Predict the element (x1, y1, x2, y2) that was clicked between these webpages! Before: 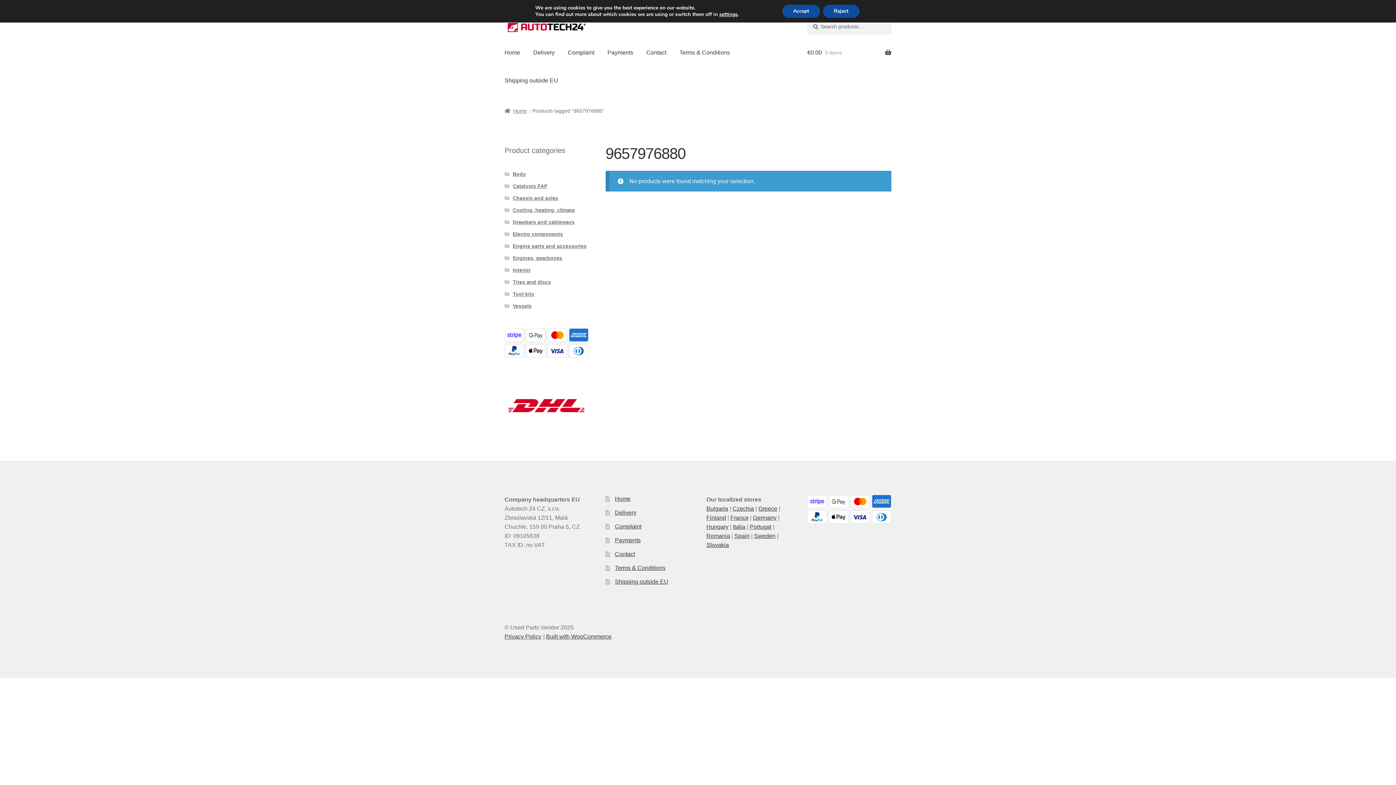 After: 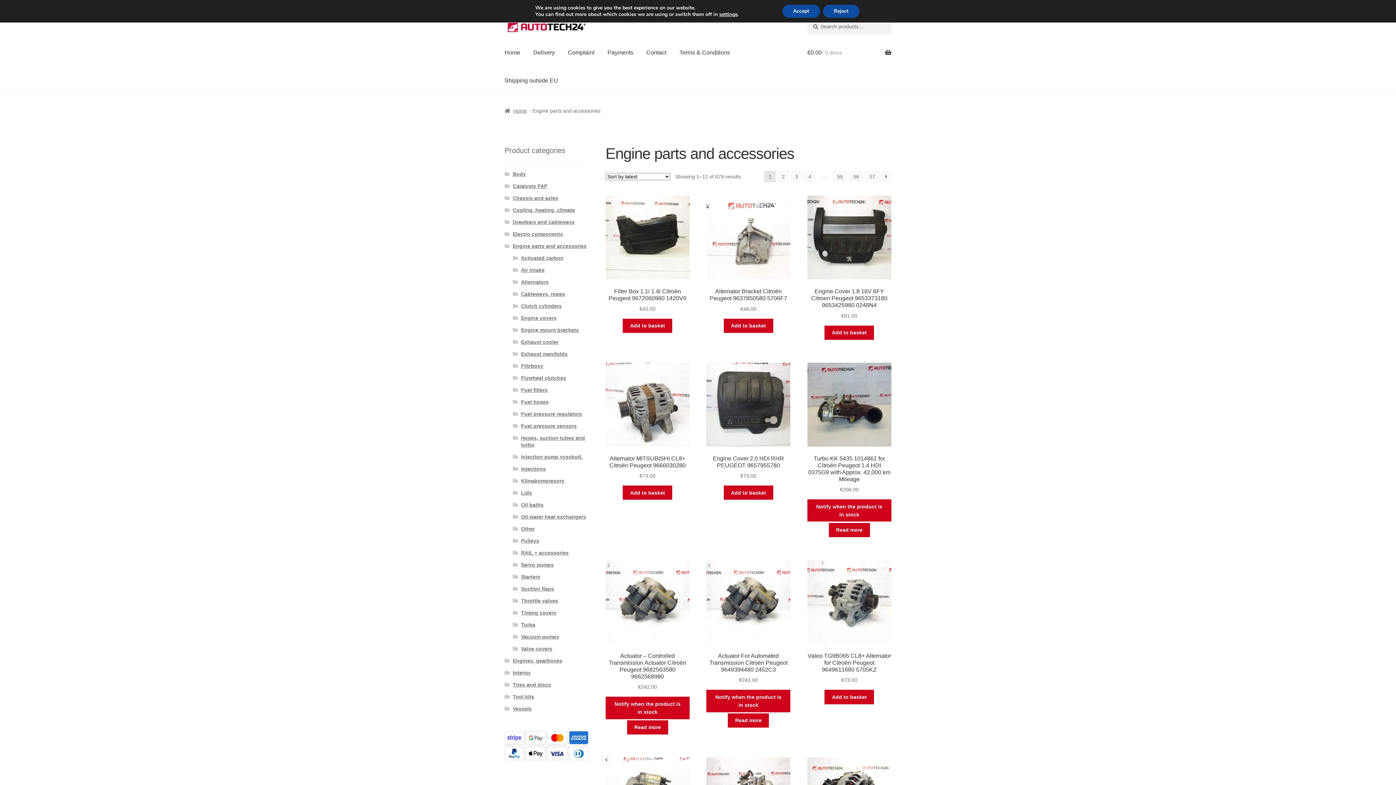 Action: bbox: (512, 243, 586, 249) label: Engine parts and accessories